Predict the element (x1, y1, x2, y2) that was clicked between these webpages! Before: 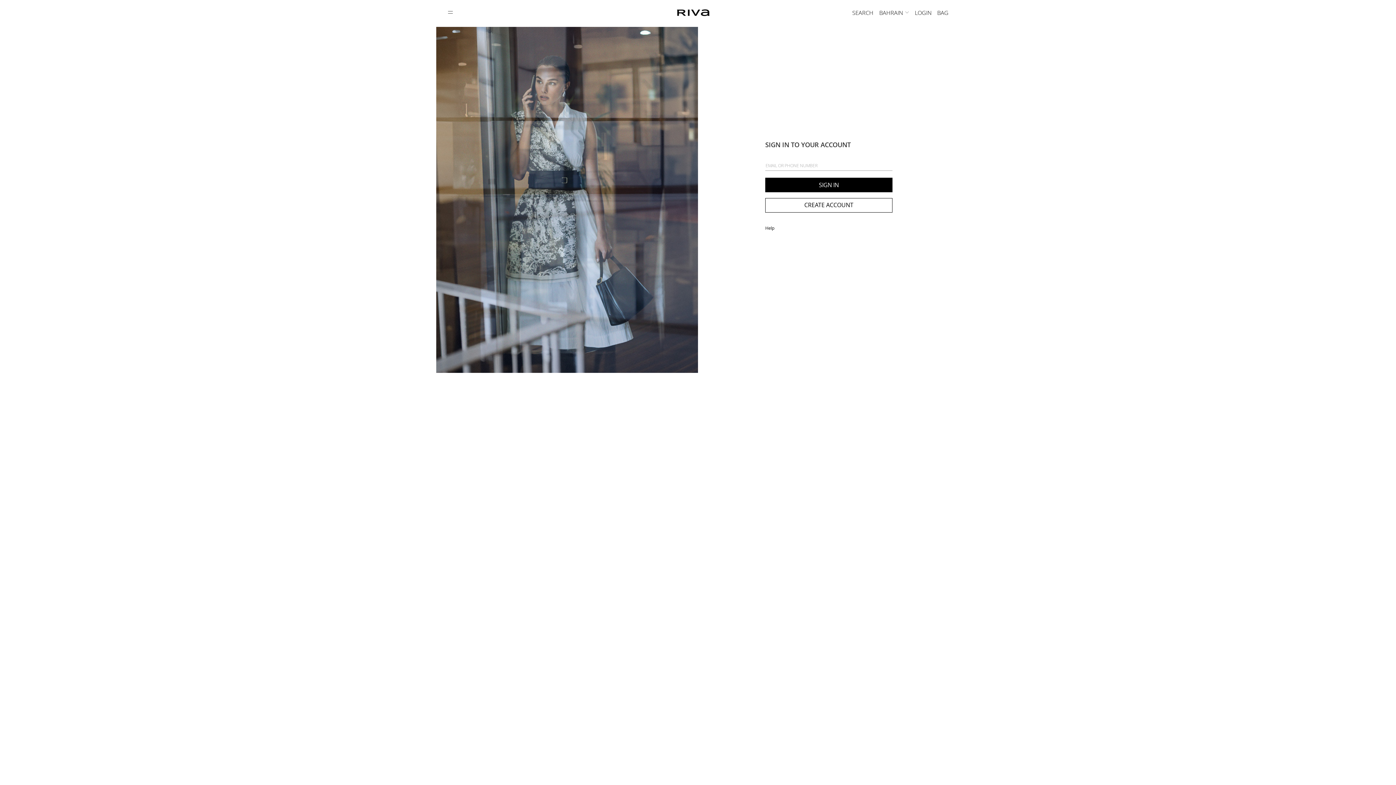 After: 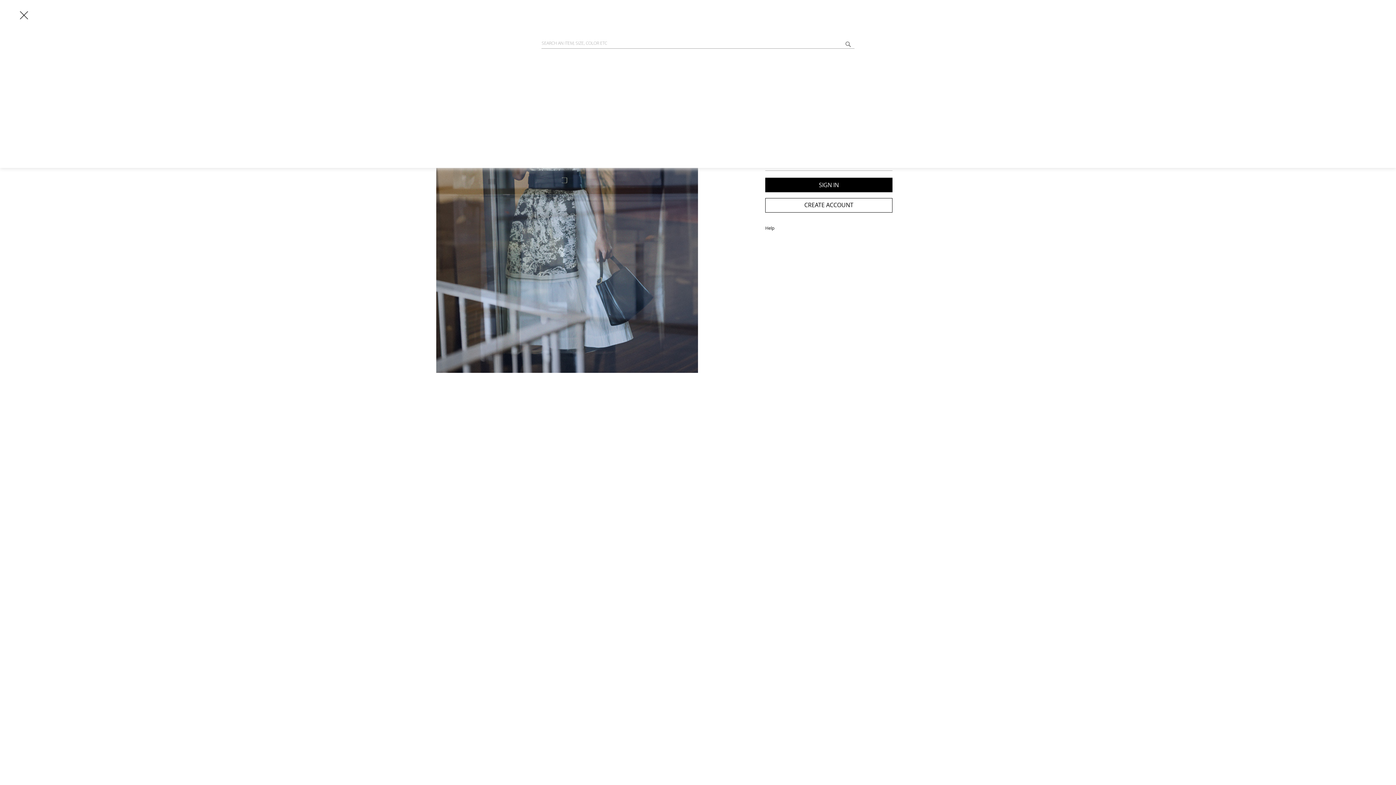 Action: bbox: (845, 9, 873, 15) label: SEARCH